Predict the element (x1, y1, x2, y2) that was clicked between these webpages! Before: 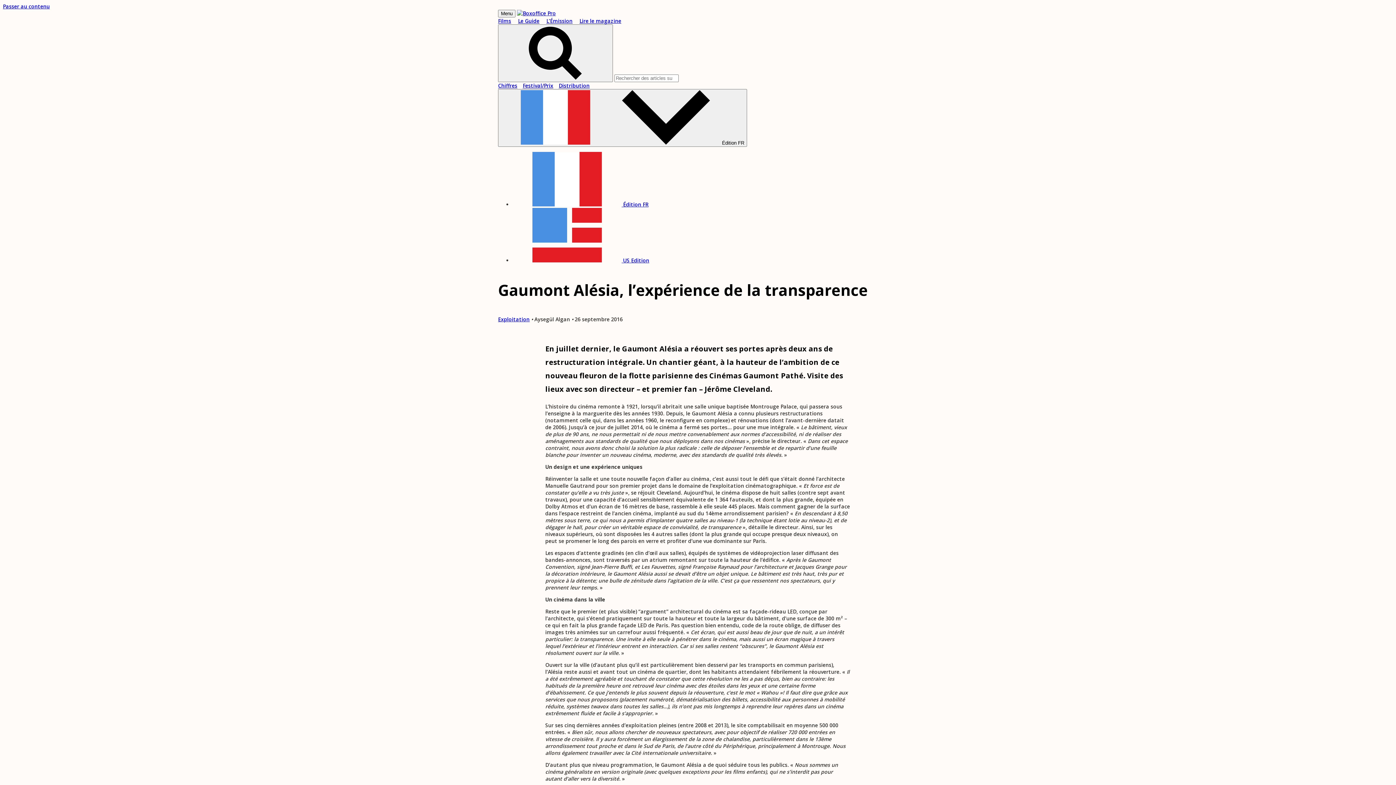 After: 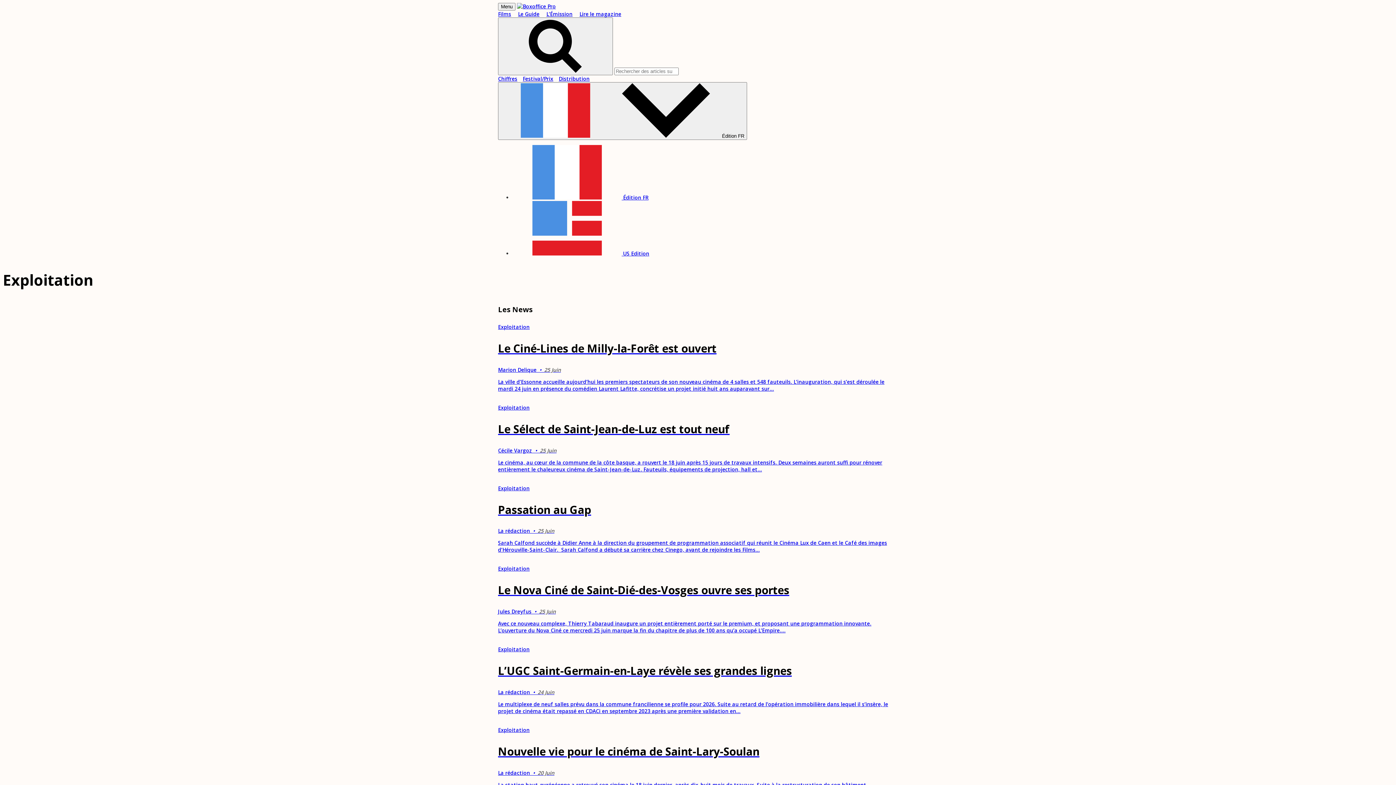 Action: bbox: (498, 316, 529, 322) label: Exploitation